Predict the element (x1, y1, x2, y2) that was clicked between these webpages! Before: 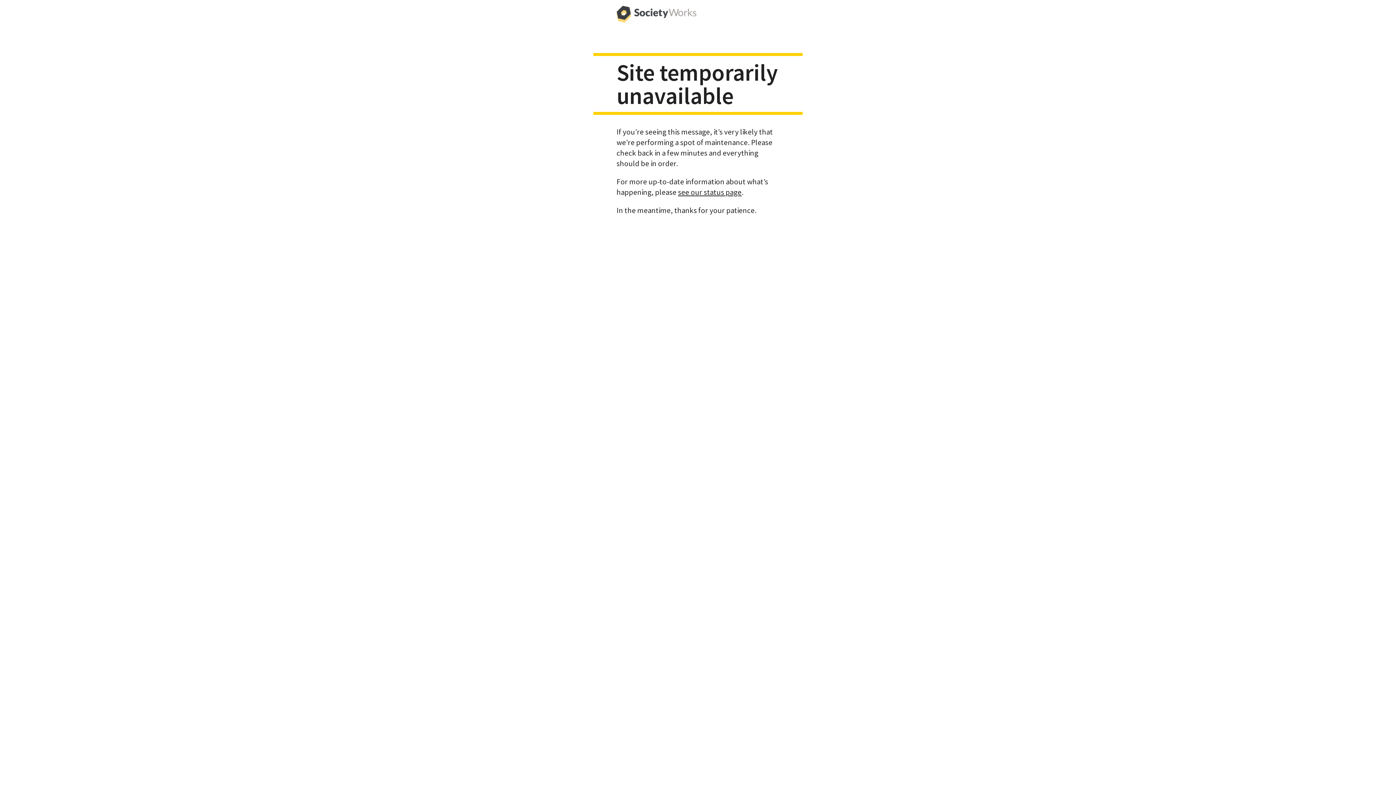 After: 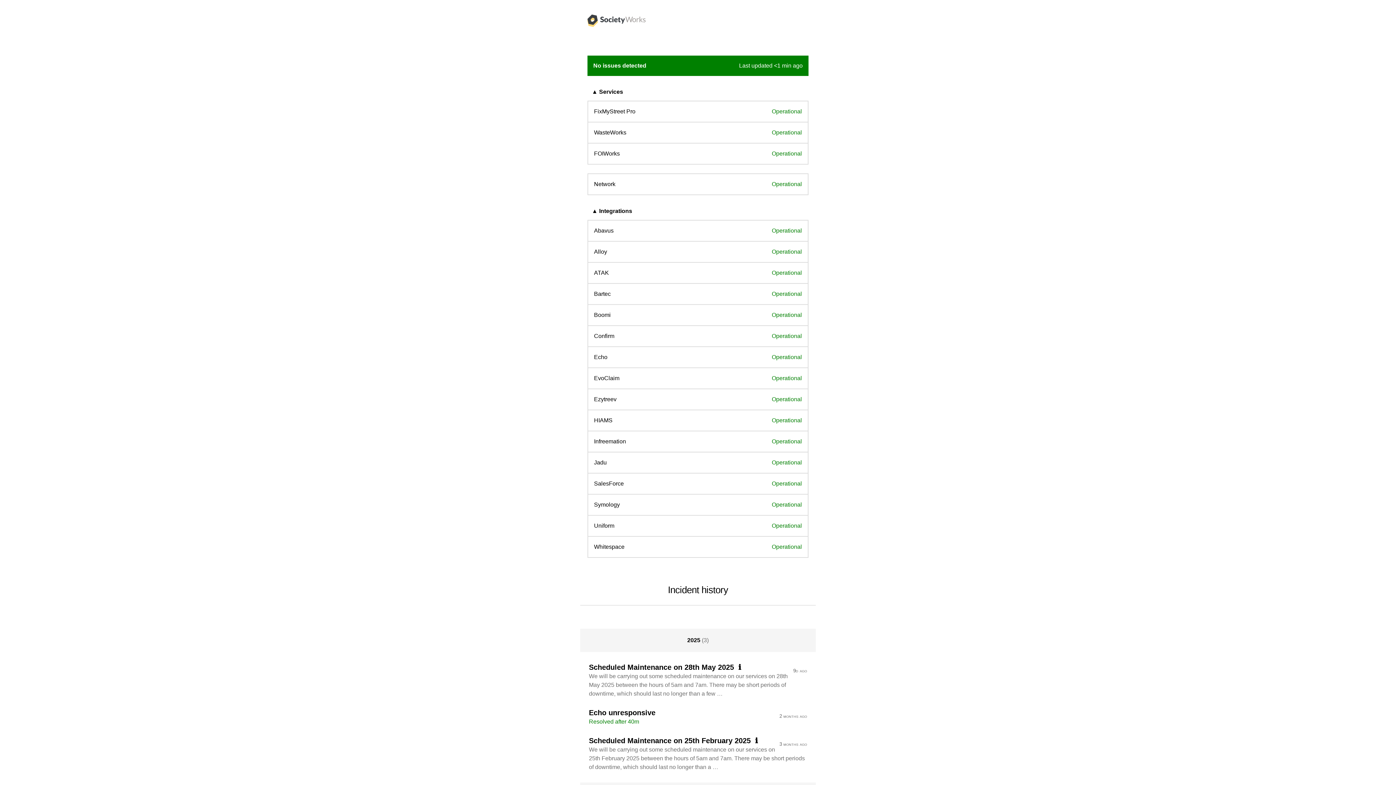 Action: bbox: (678, 187, 741, 196) label: see our status page